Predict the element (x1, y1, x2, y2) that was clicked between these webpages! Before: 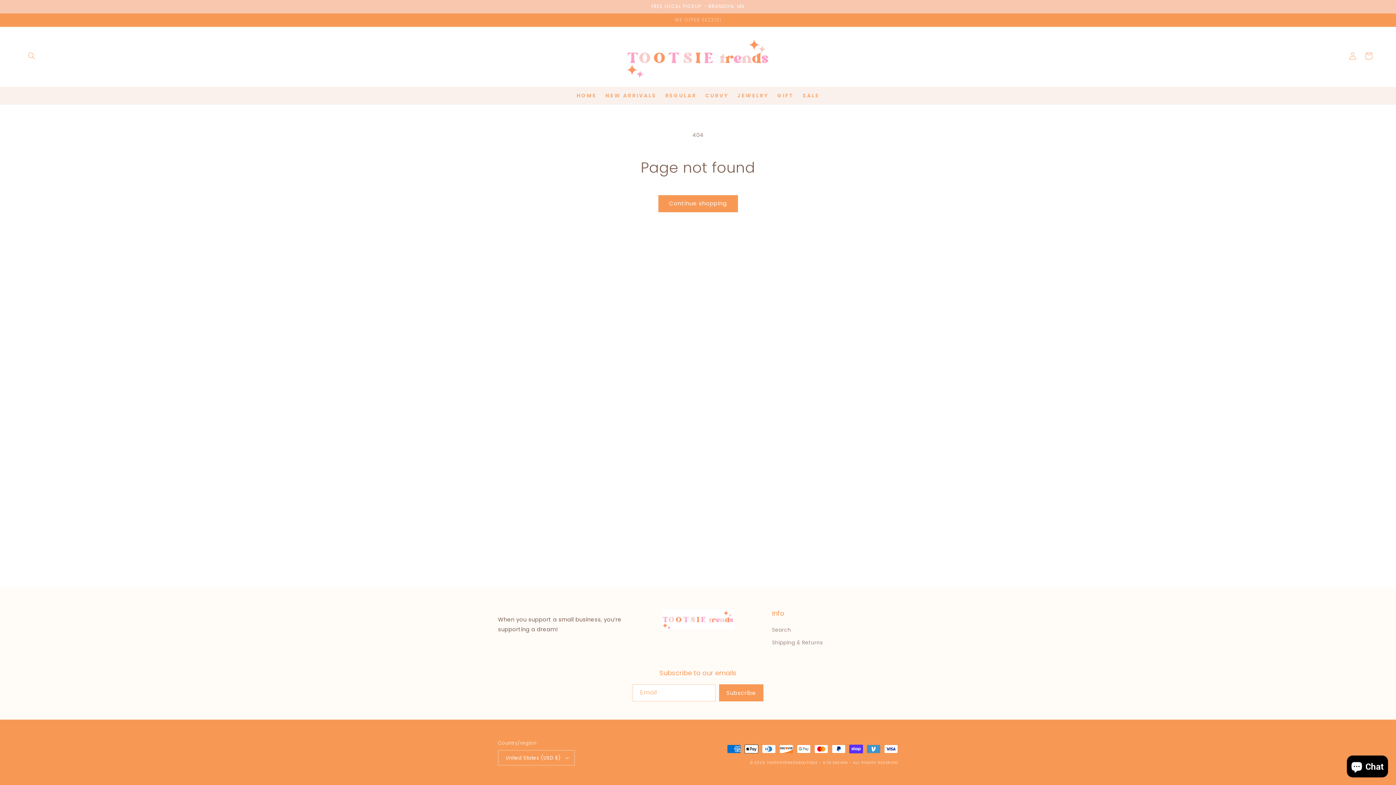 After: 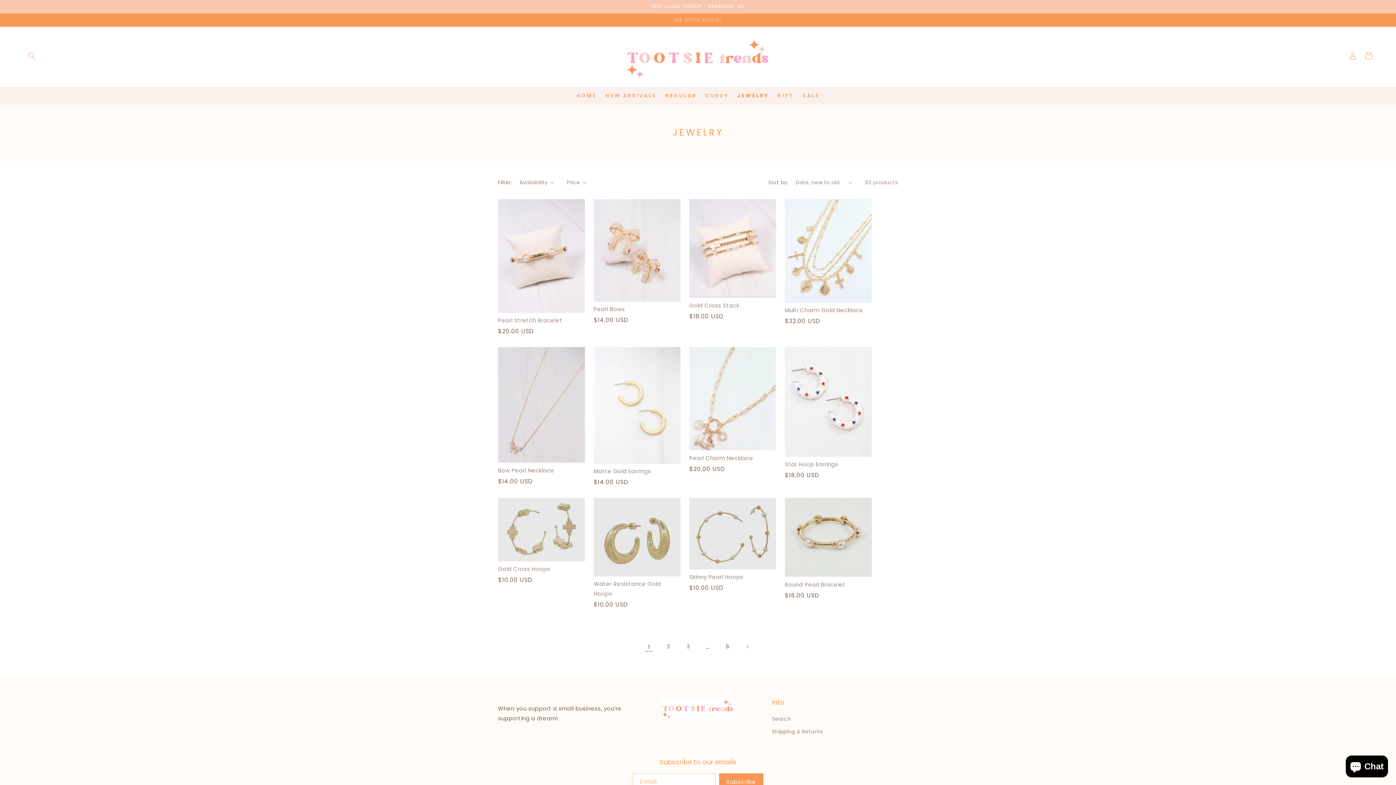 Action: bbox: (733, 87, 773, 103) label: JEWELRY